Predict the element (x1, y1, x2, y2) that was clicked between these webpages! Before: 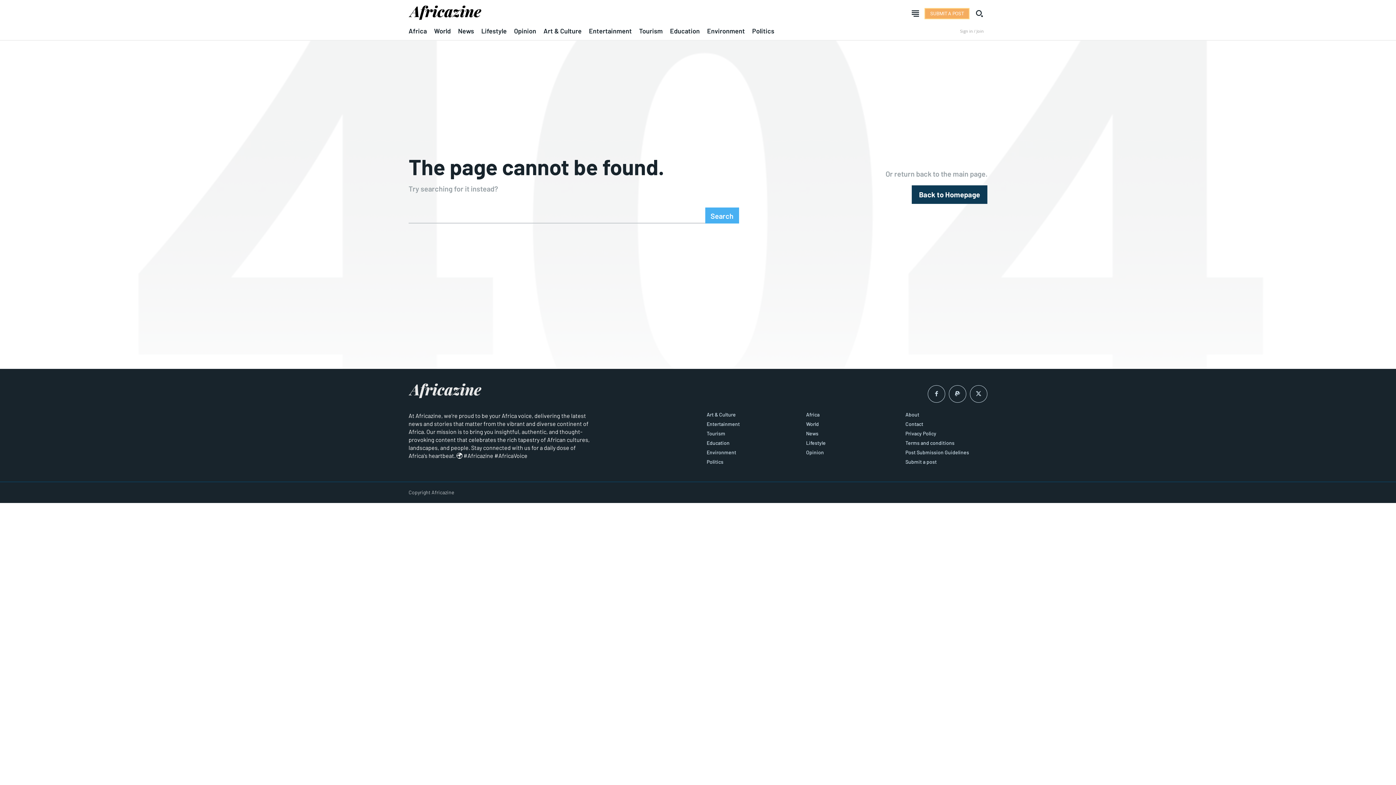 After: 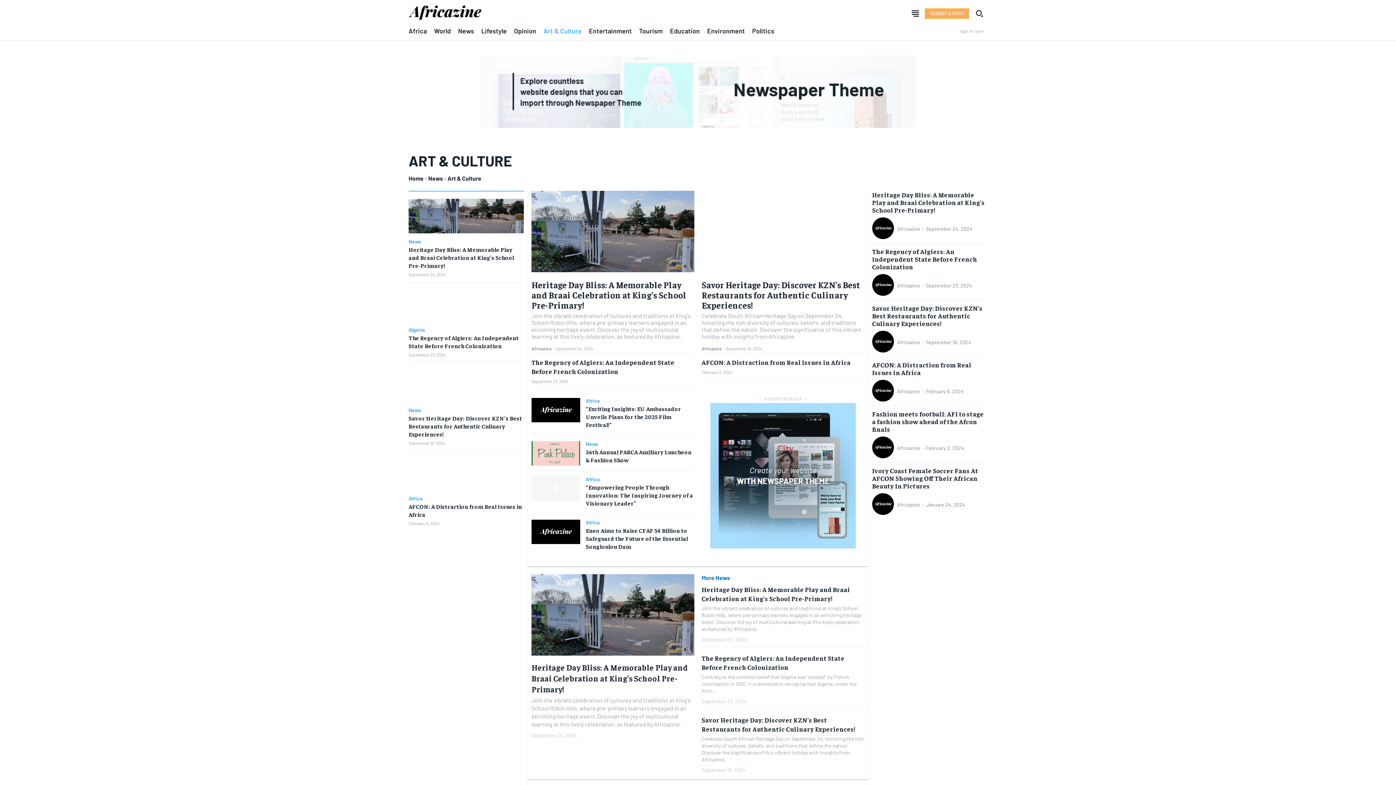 Action: label: Art & Culture bbox: (706, 412, 788, 417)